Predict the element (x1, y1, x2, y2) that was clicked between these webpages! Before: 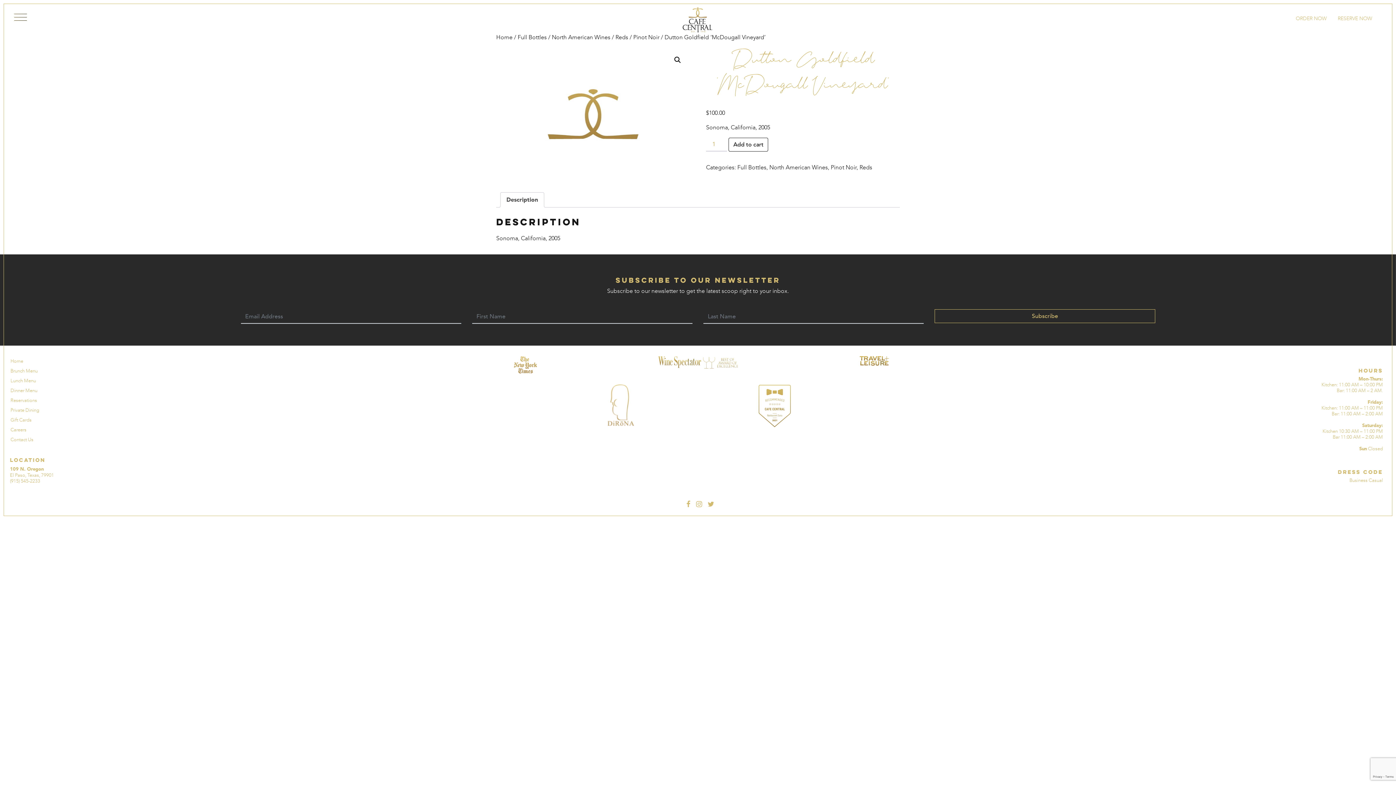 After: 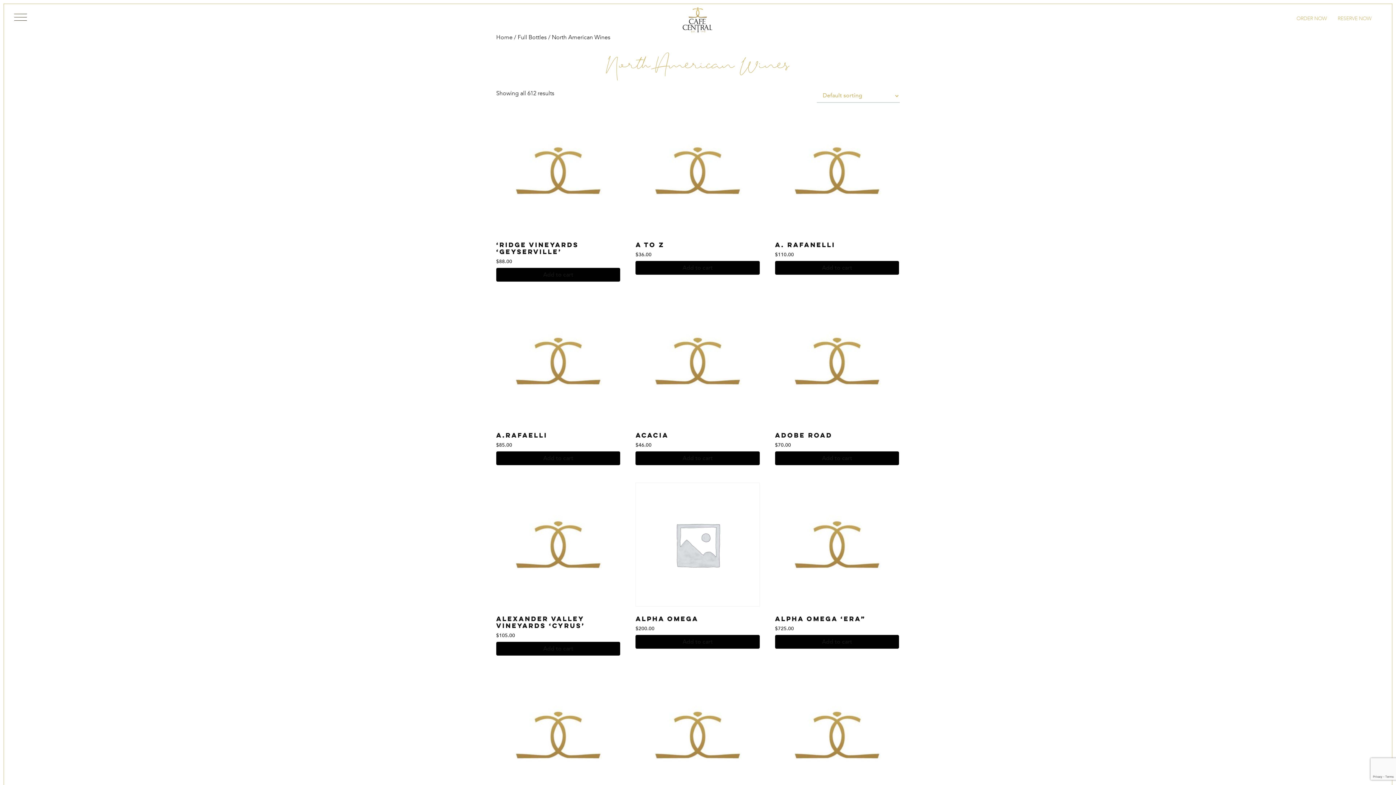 Action: label: North American Wines bbox: (552, 33, 610, 40)